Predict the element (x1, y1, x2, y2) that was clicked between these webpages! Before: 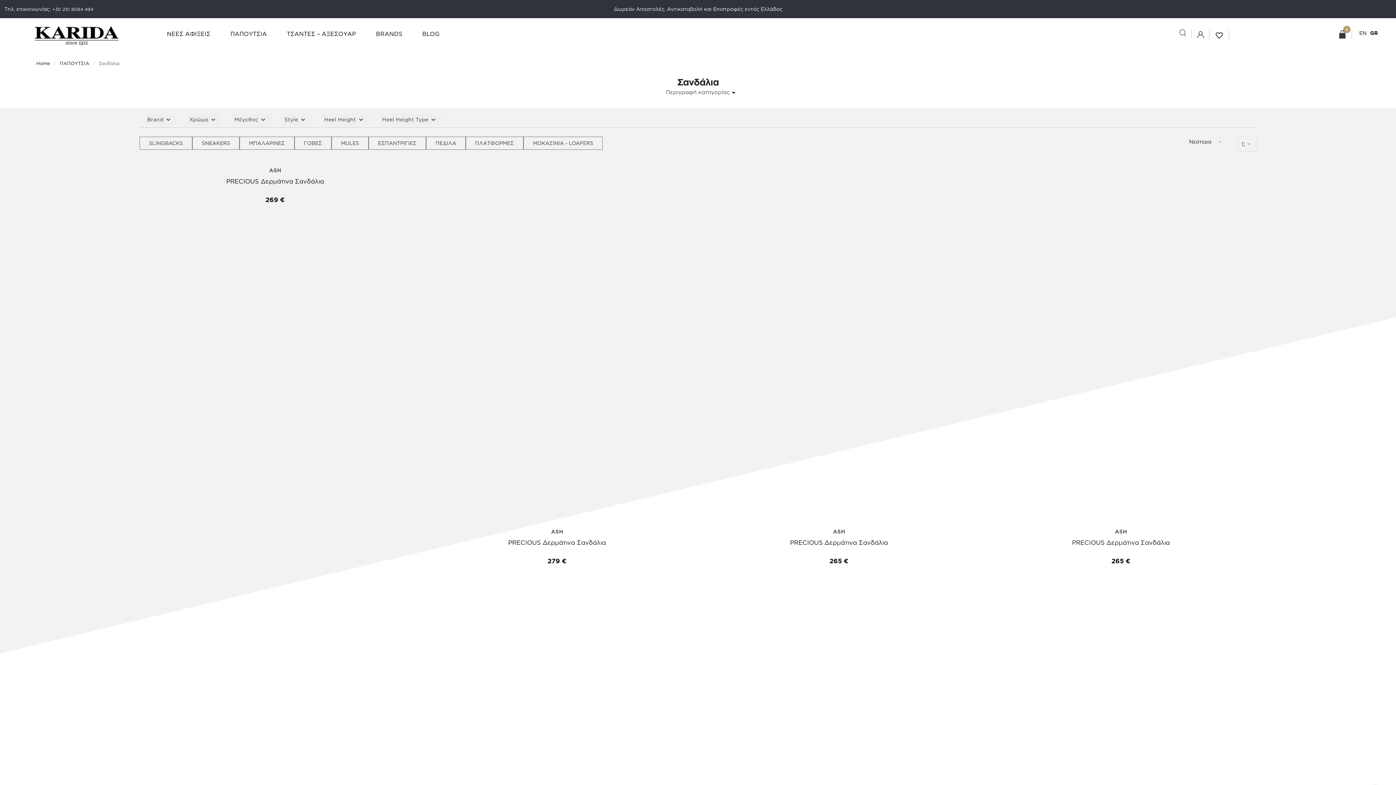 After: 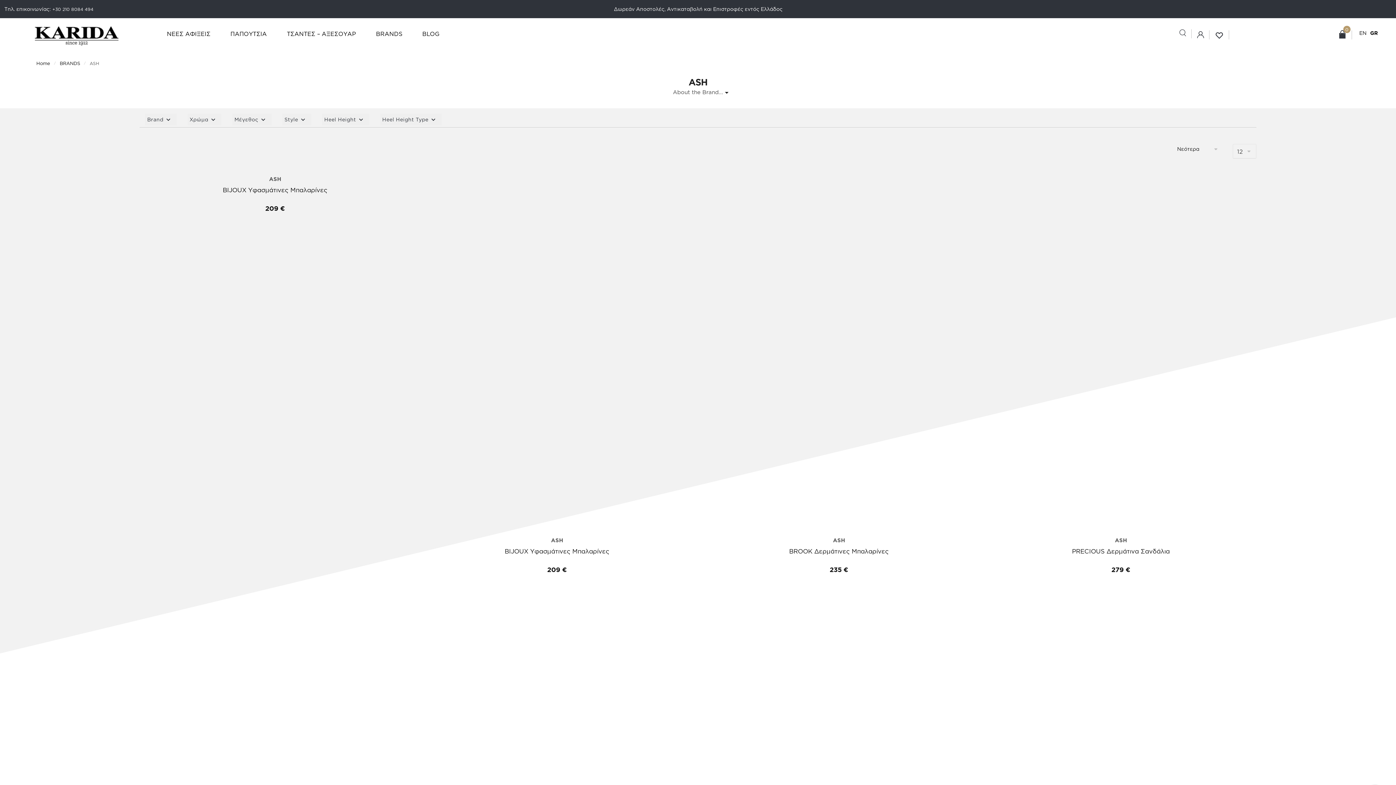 Action: label: ASH bbox: (551, 528, 563, 534)